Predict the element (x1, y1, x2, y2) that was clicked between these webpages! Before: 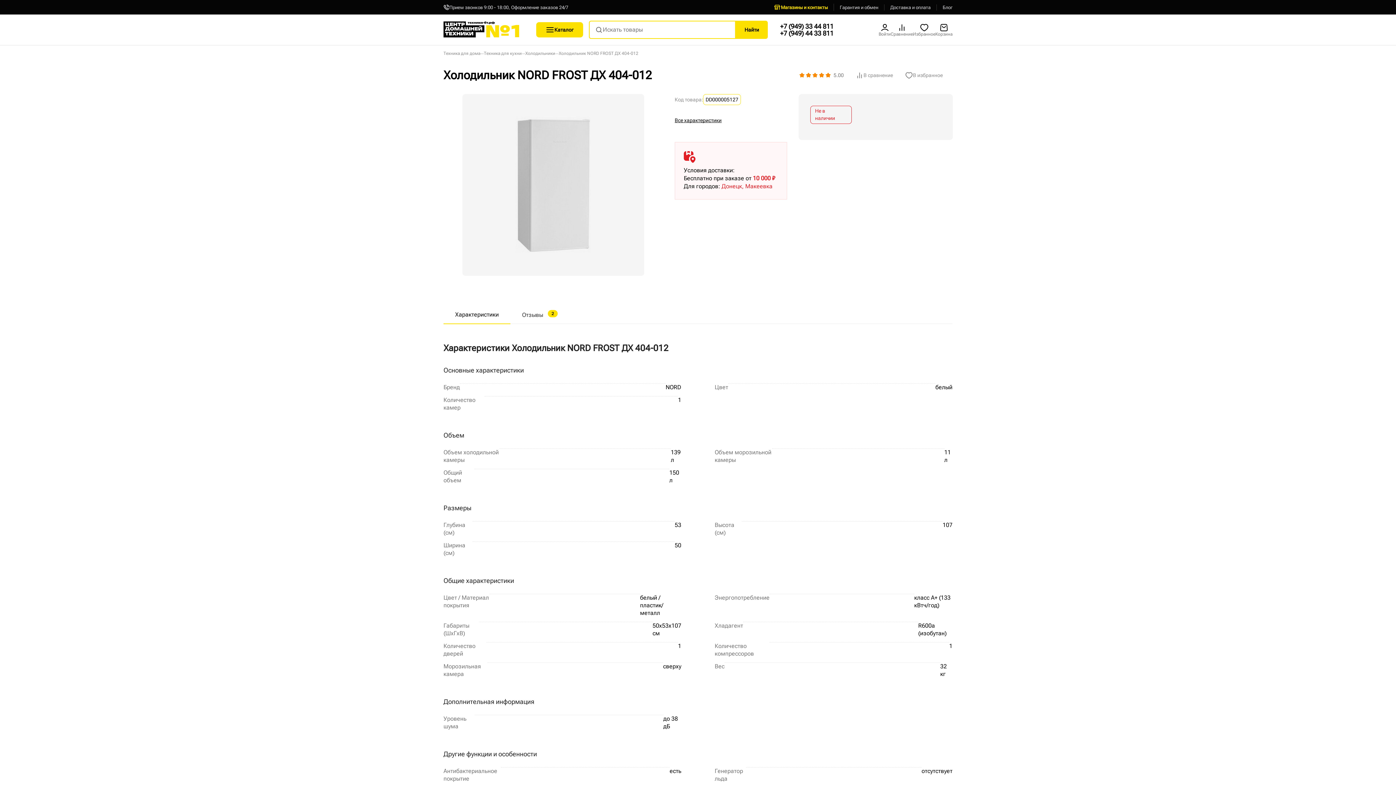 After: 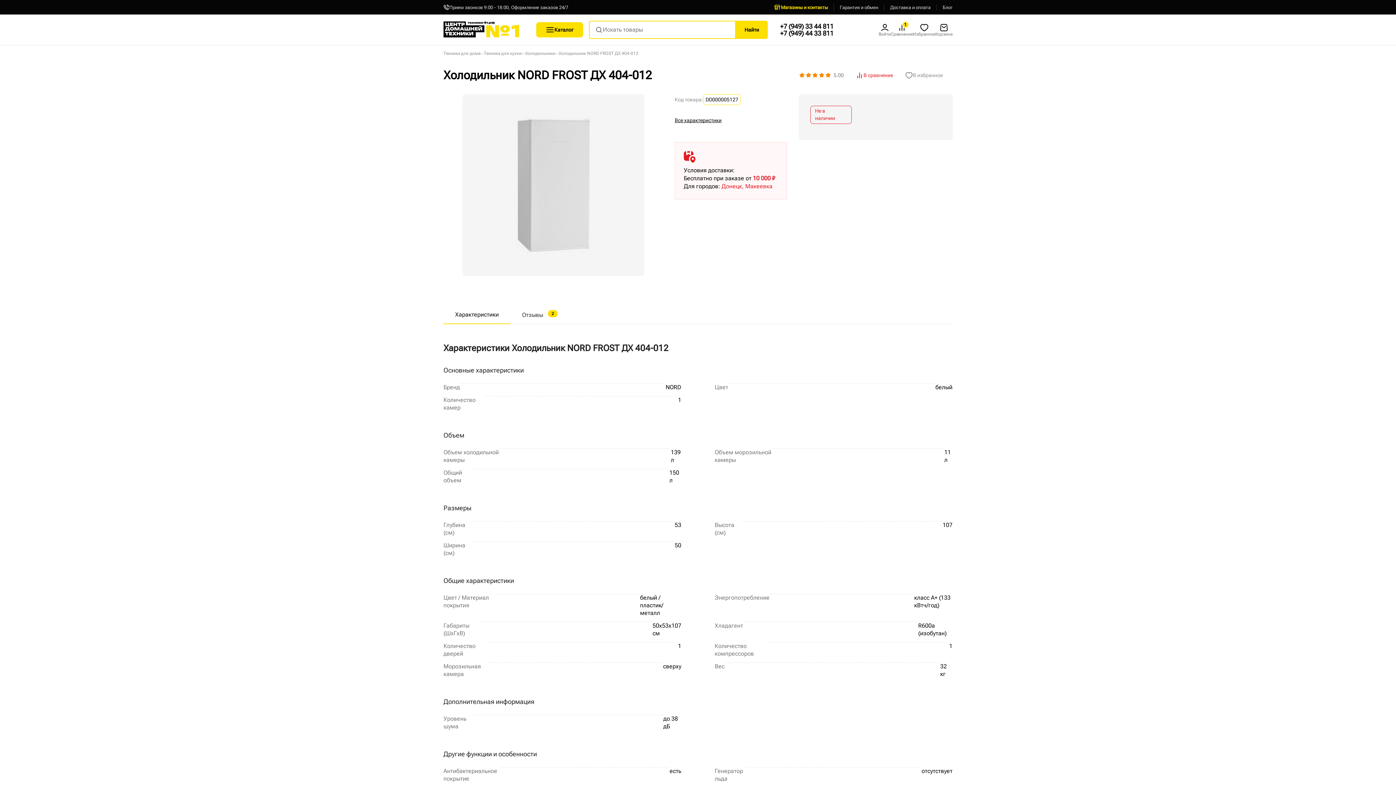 Action: bbox: (855, 71, 893, 79) label: В сравнение